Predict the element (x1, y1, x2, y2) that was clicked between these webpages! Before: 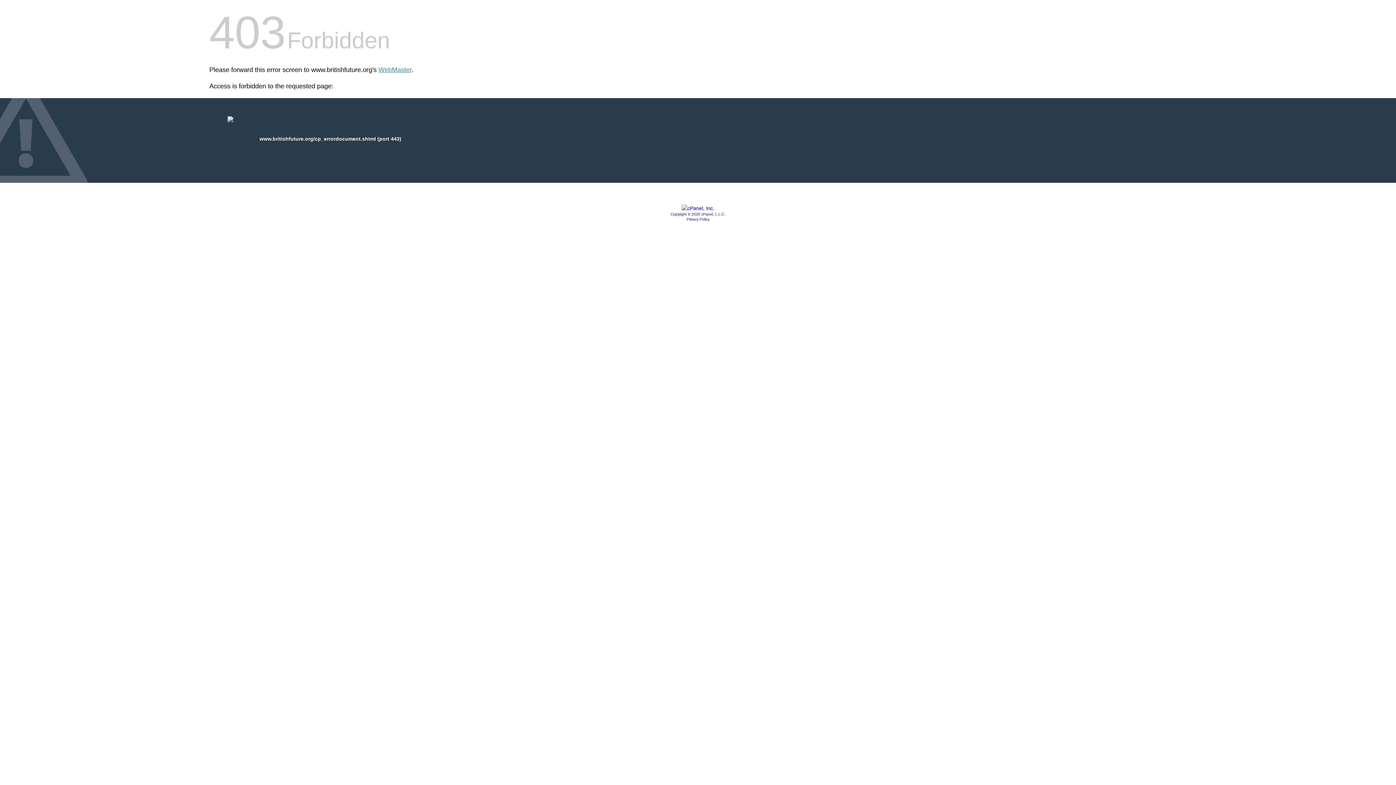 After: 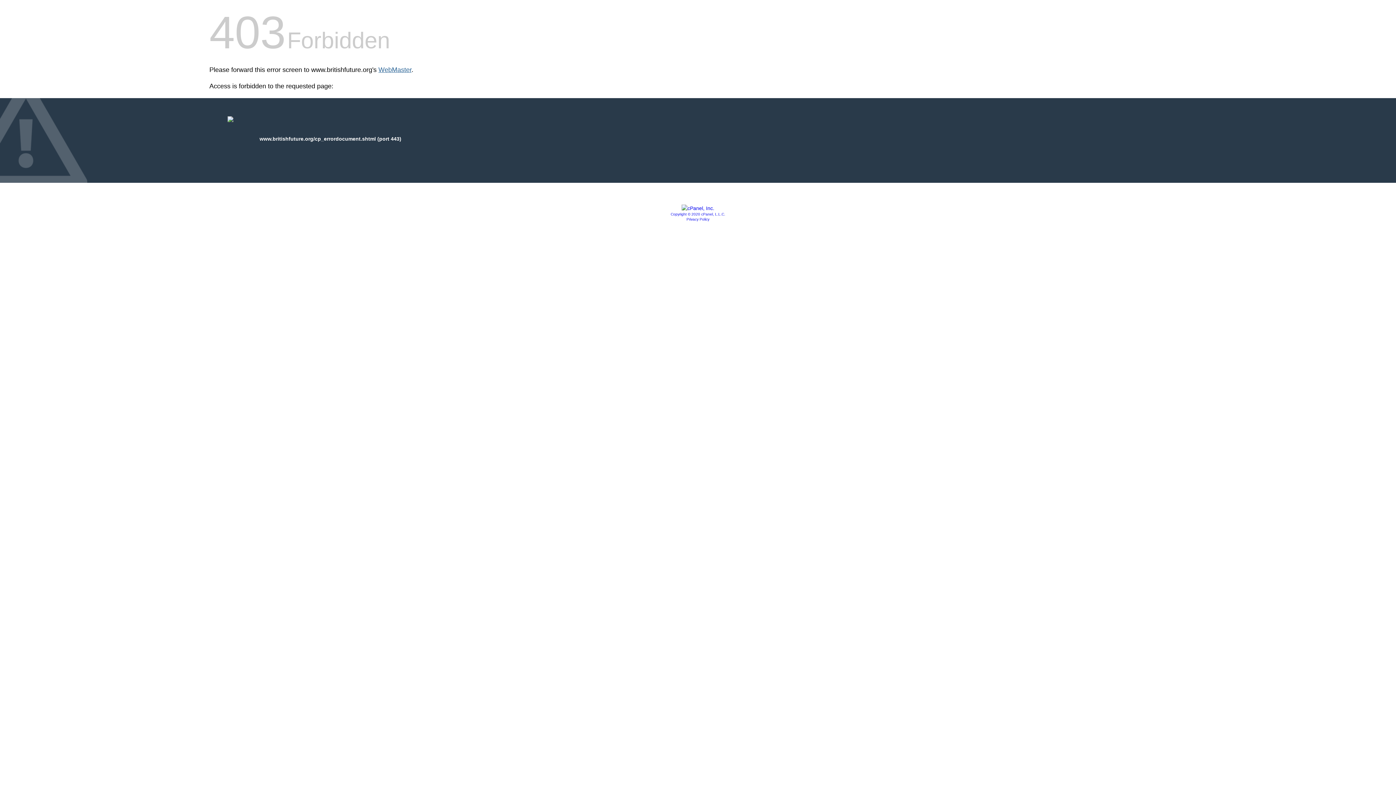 Action: label: WebMaster bbox: (378, 66, 411, 73)